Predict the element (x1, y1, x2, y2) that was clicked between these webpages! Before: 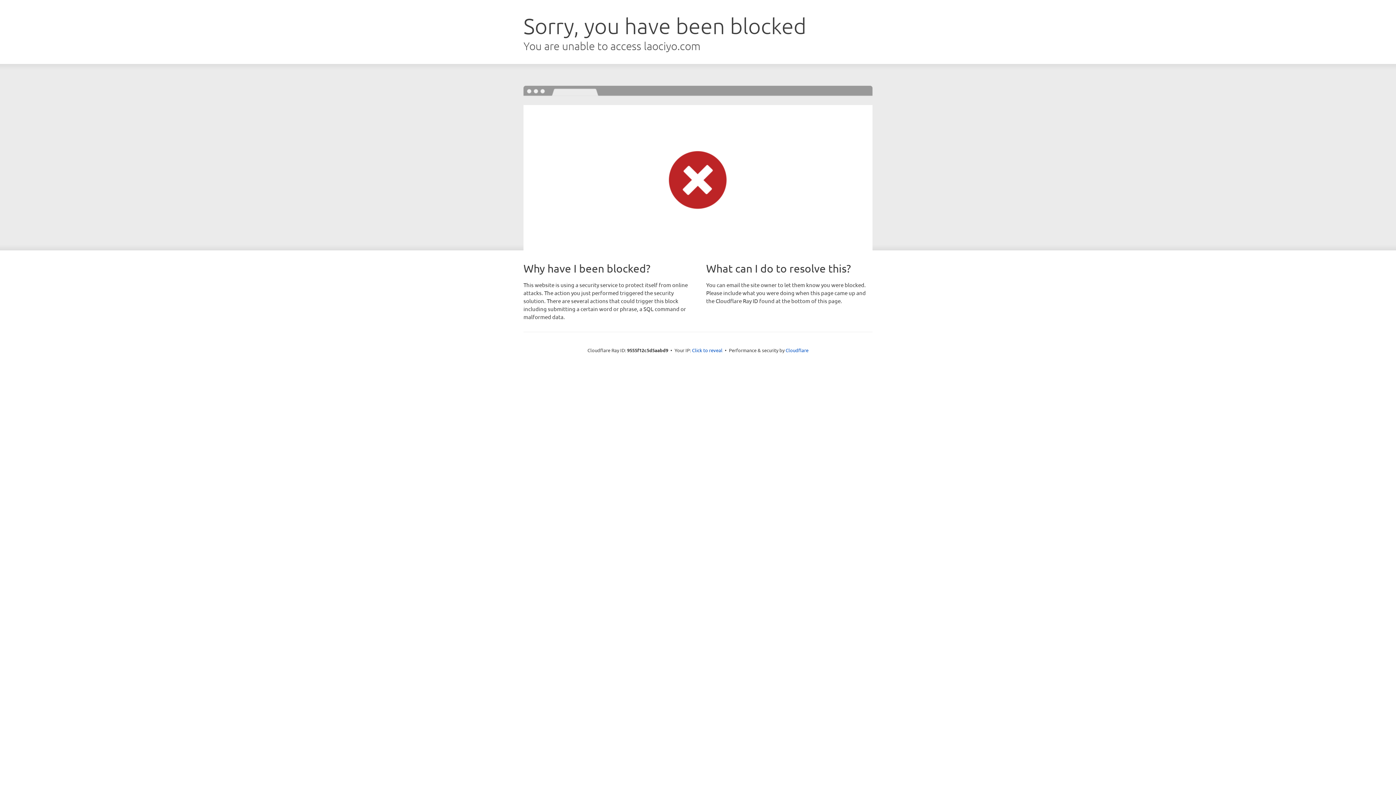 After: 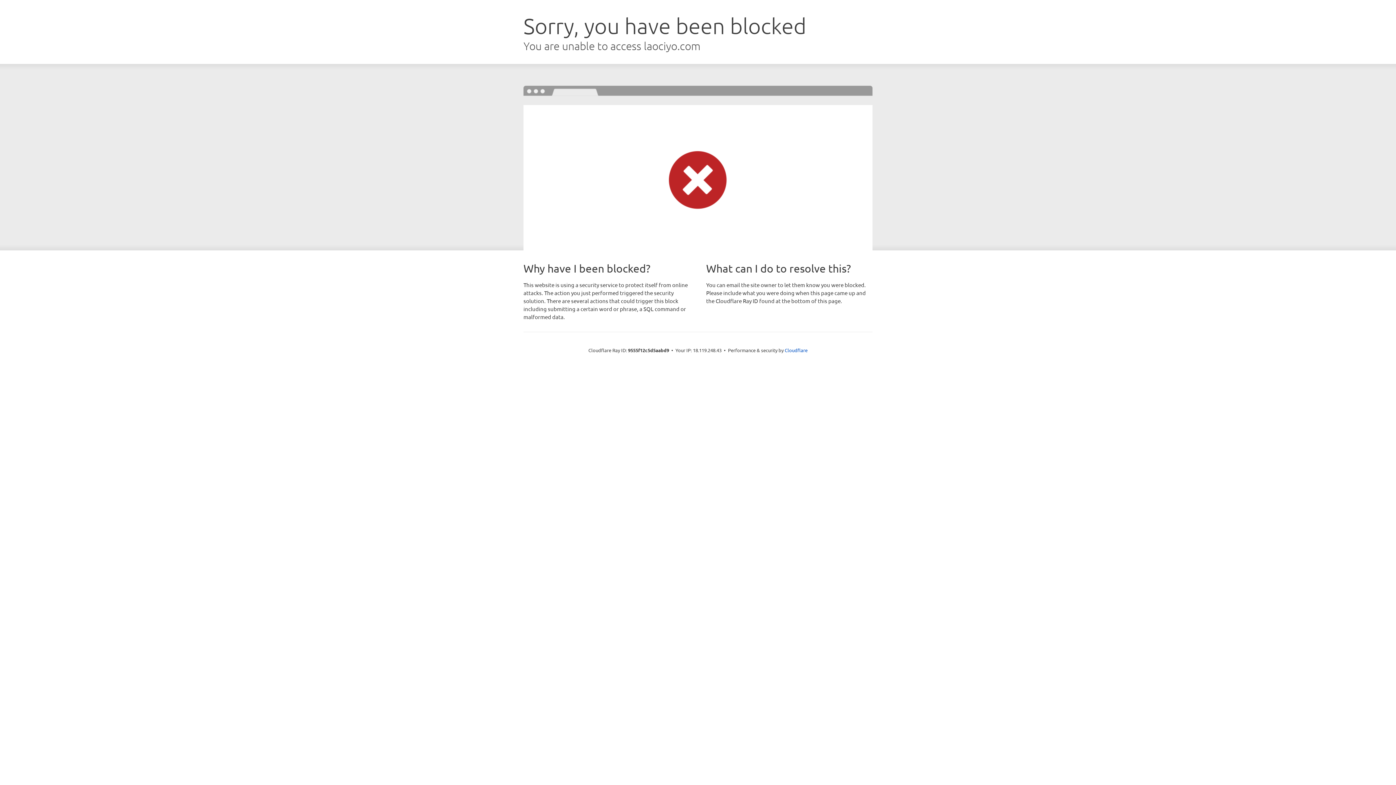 Action: bbox: (692, 346, 722, 353) label: Click to reveal